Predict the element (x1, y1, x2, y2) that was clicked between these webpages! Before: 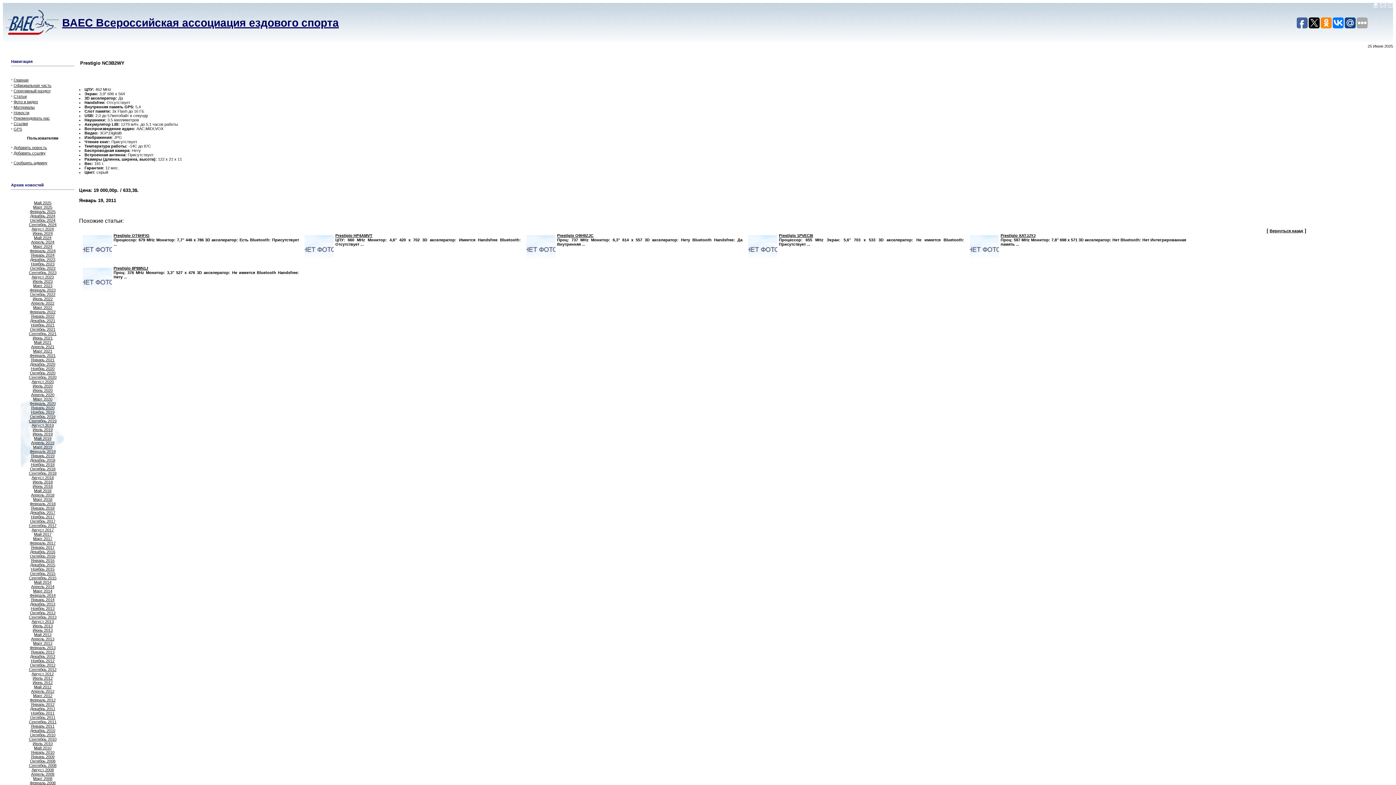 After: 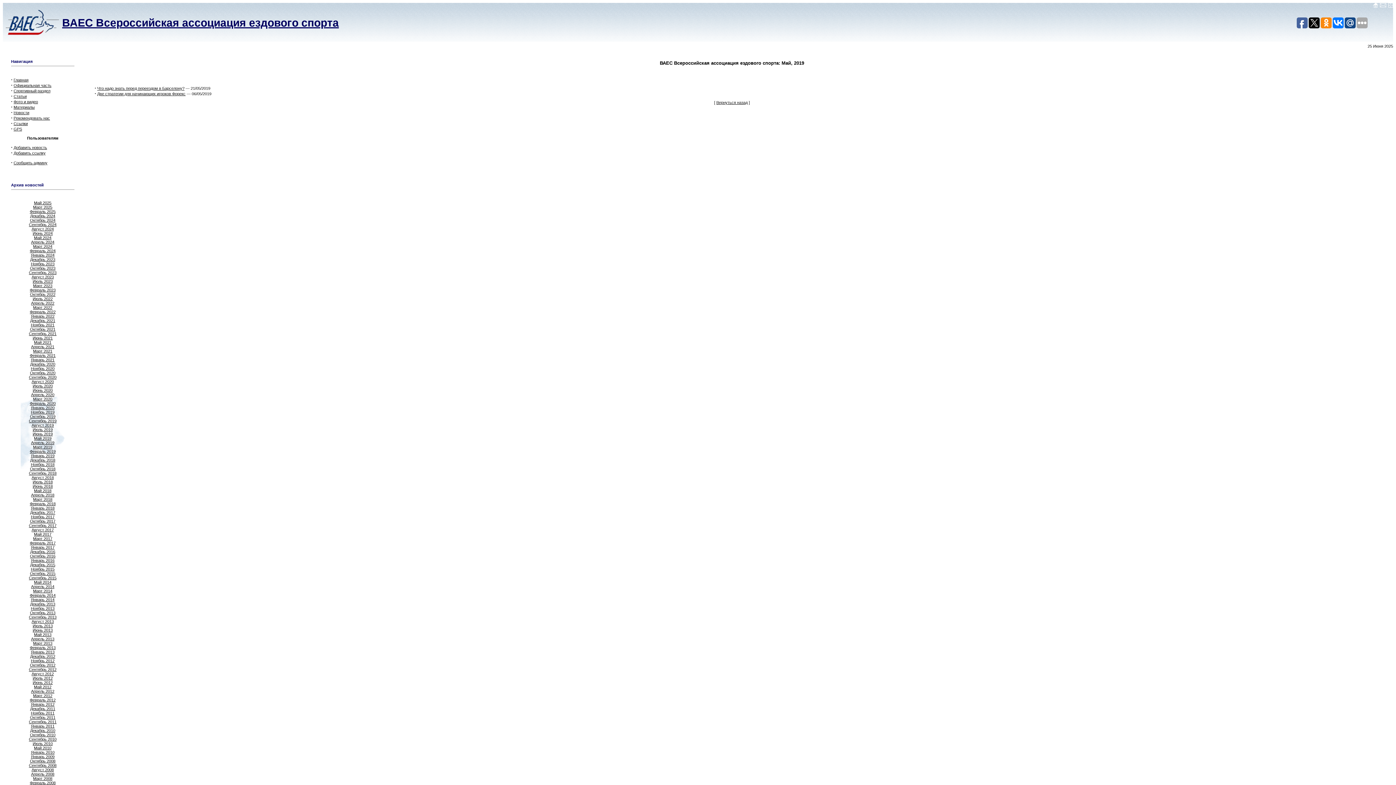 Action: label: Май 2019 bbox: (34, 436, 51, 440)